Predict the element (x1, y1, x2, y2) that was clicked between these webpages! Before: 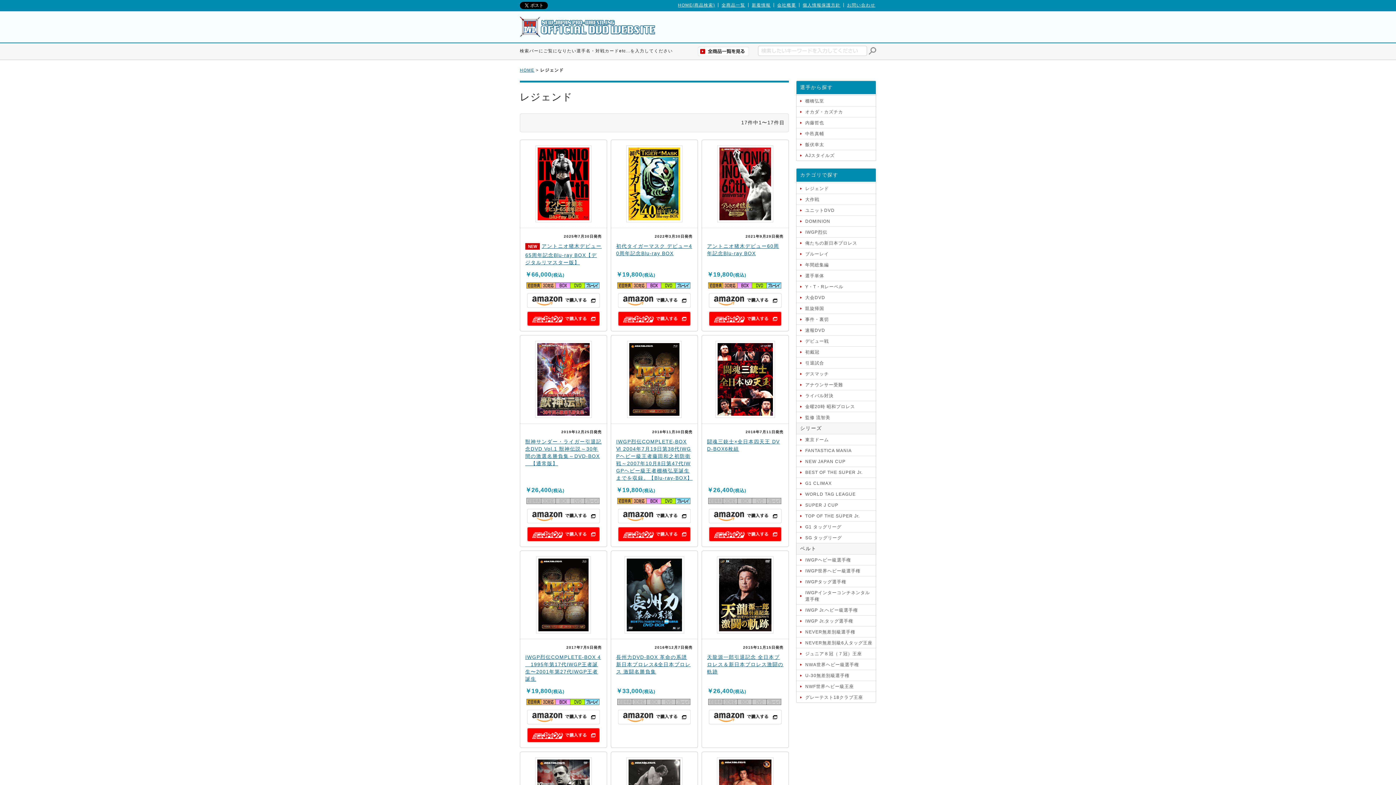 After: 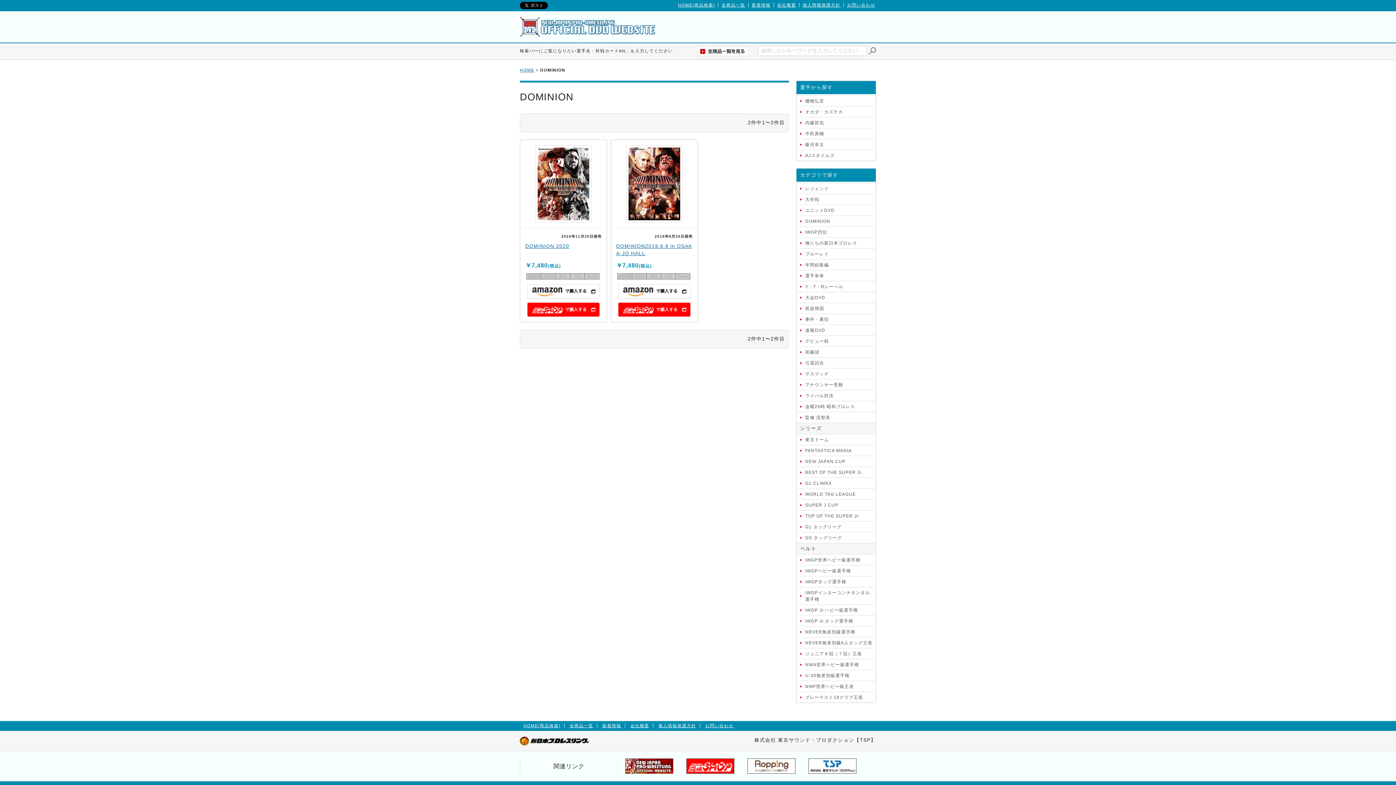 Action: bbox: (796, 215, 876, 226) label: DOMINION